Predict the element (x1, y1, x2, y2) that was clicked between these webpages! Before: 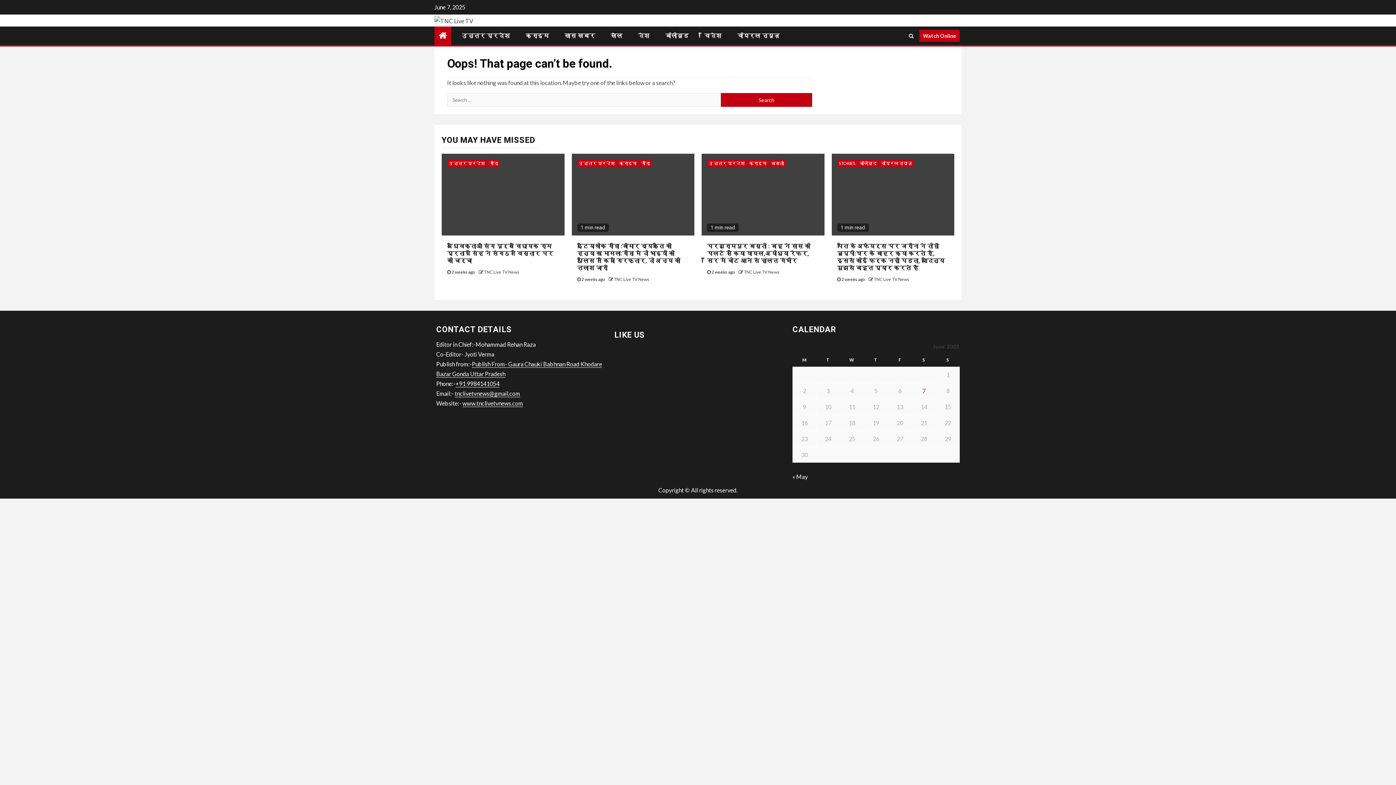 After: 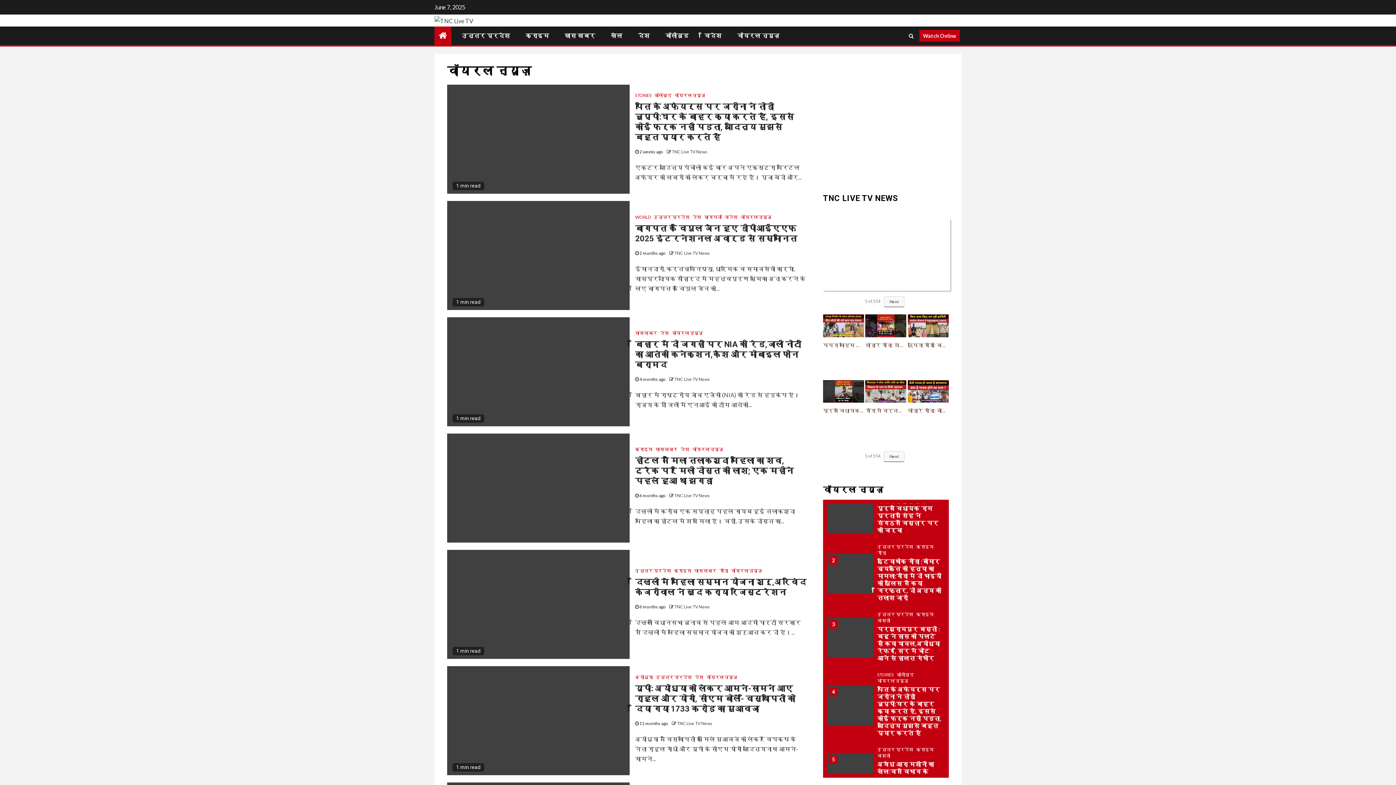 Action: label: वॉयरल न्यूज़ bbox: (879, 160, 914, 167)